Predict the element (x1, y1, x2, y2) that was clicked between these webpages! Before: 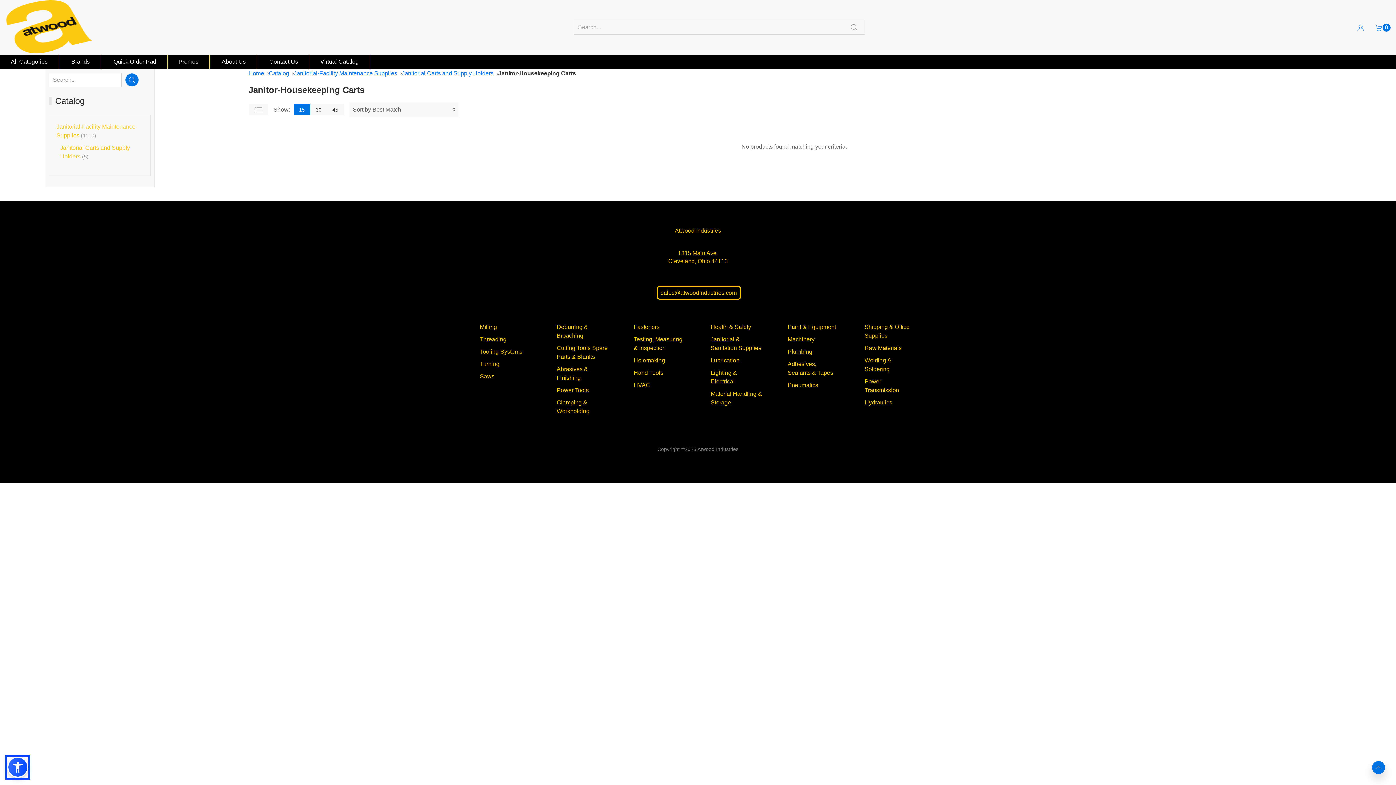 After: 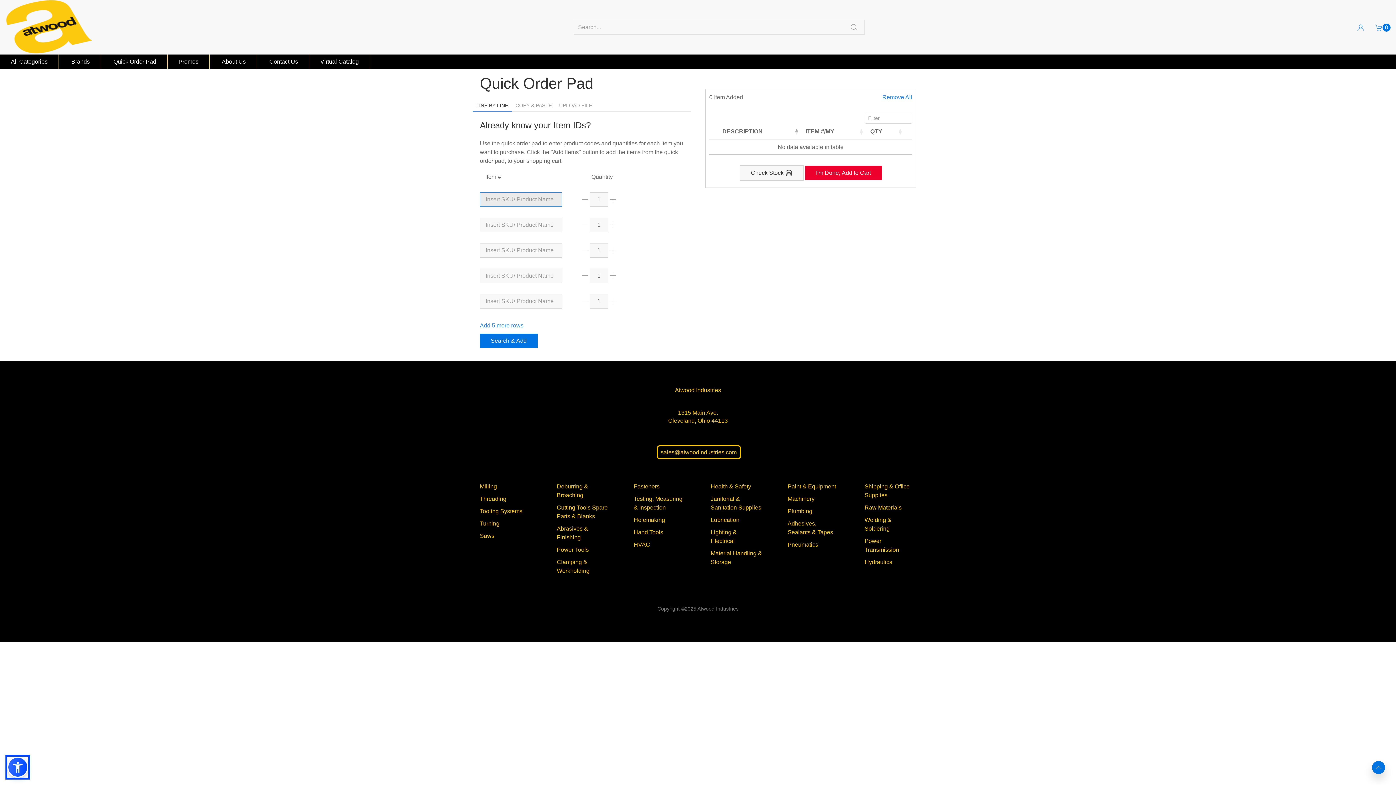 Action: bbox: (112, 58, 156, 64) label:  Quick Order Pad